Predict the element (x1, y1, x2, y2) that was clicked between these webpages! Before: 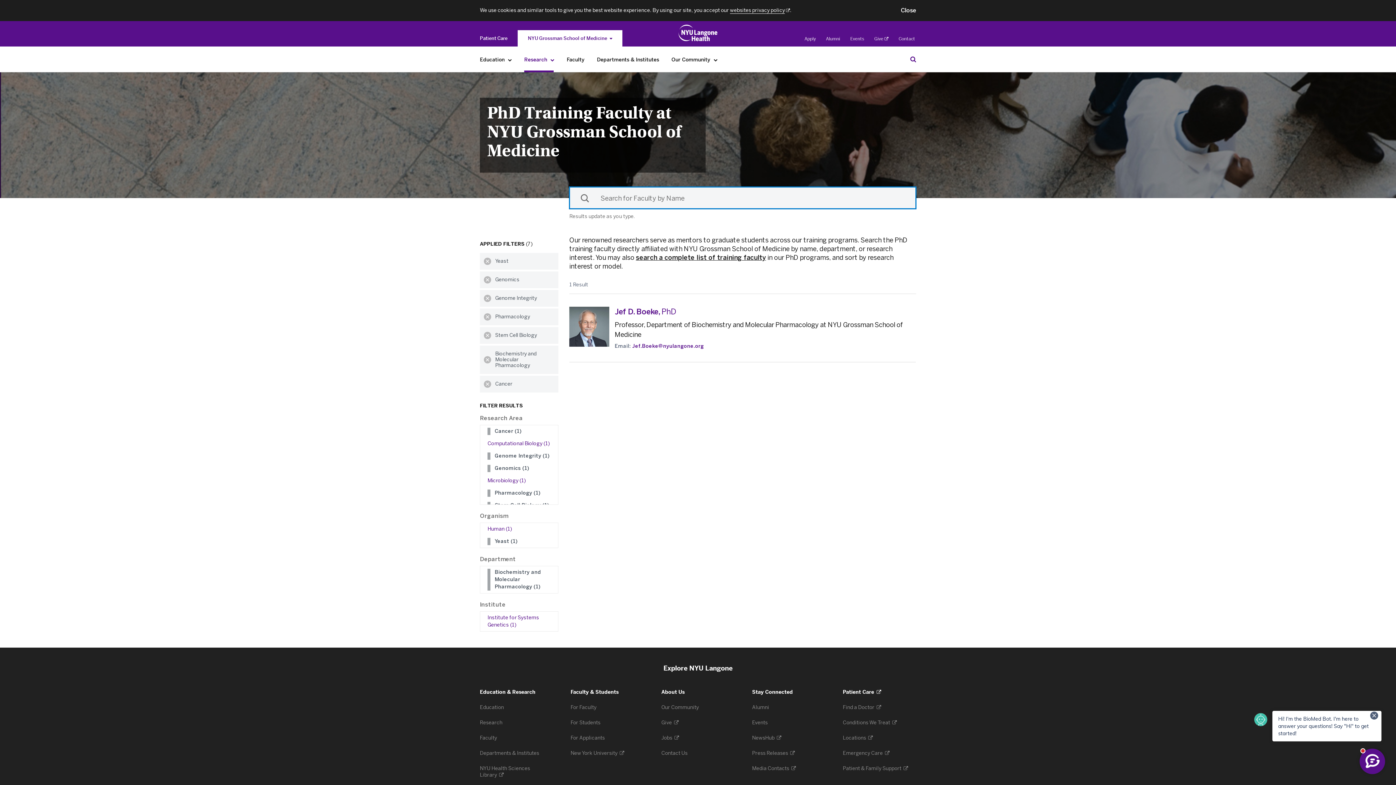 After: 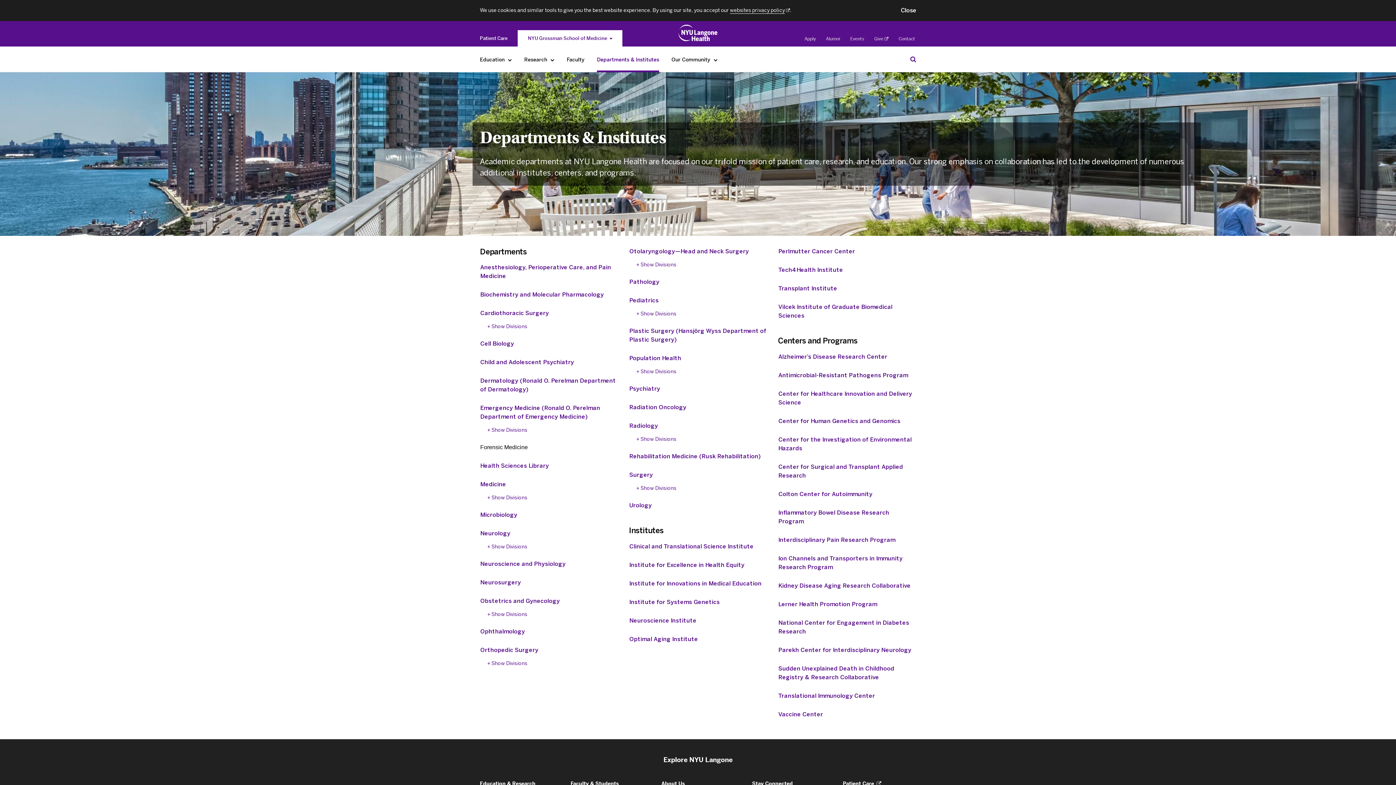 Action: bbox: (593, 52, 662, 67) label: Departments & Institutes